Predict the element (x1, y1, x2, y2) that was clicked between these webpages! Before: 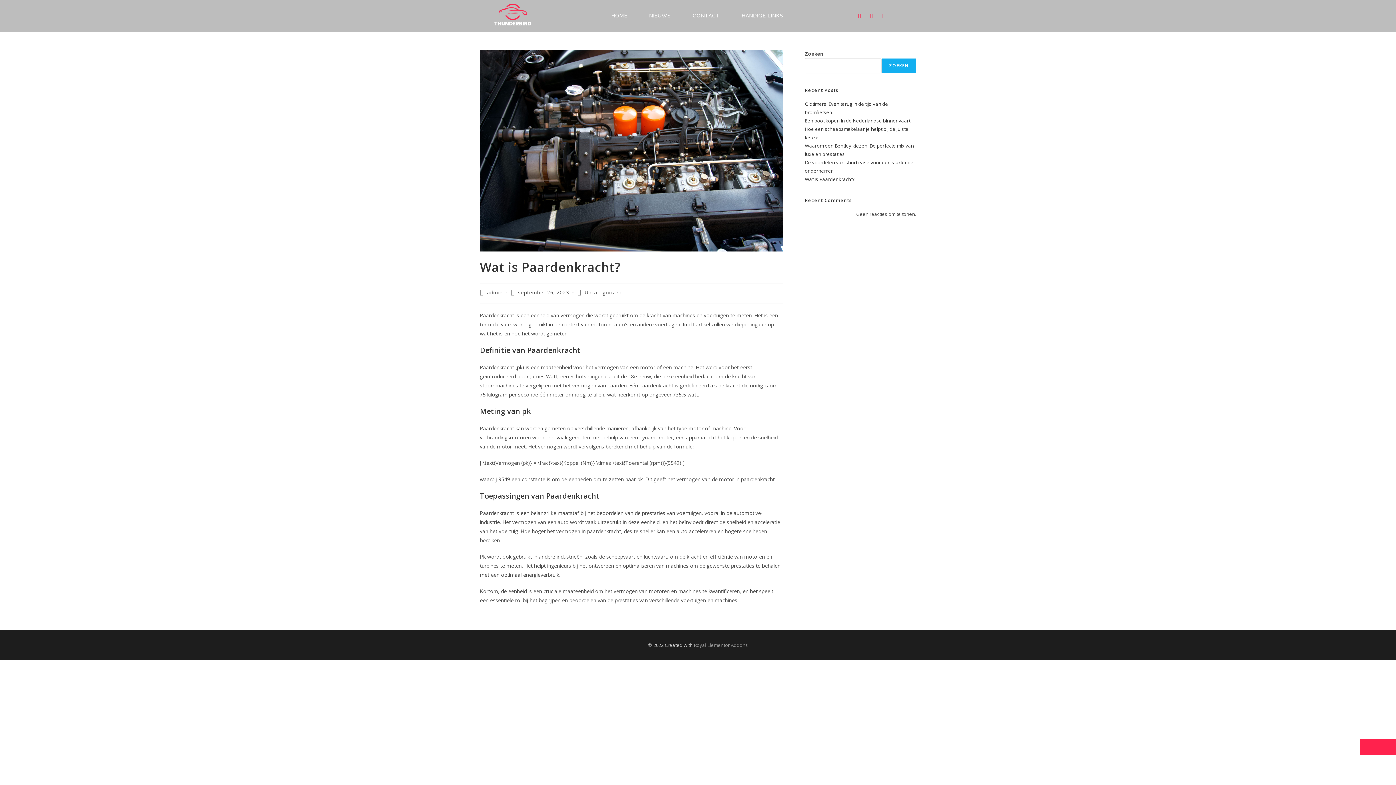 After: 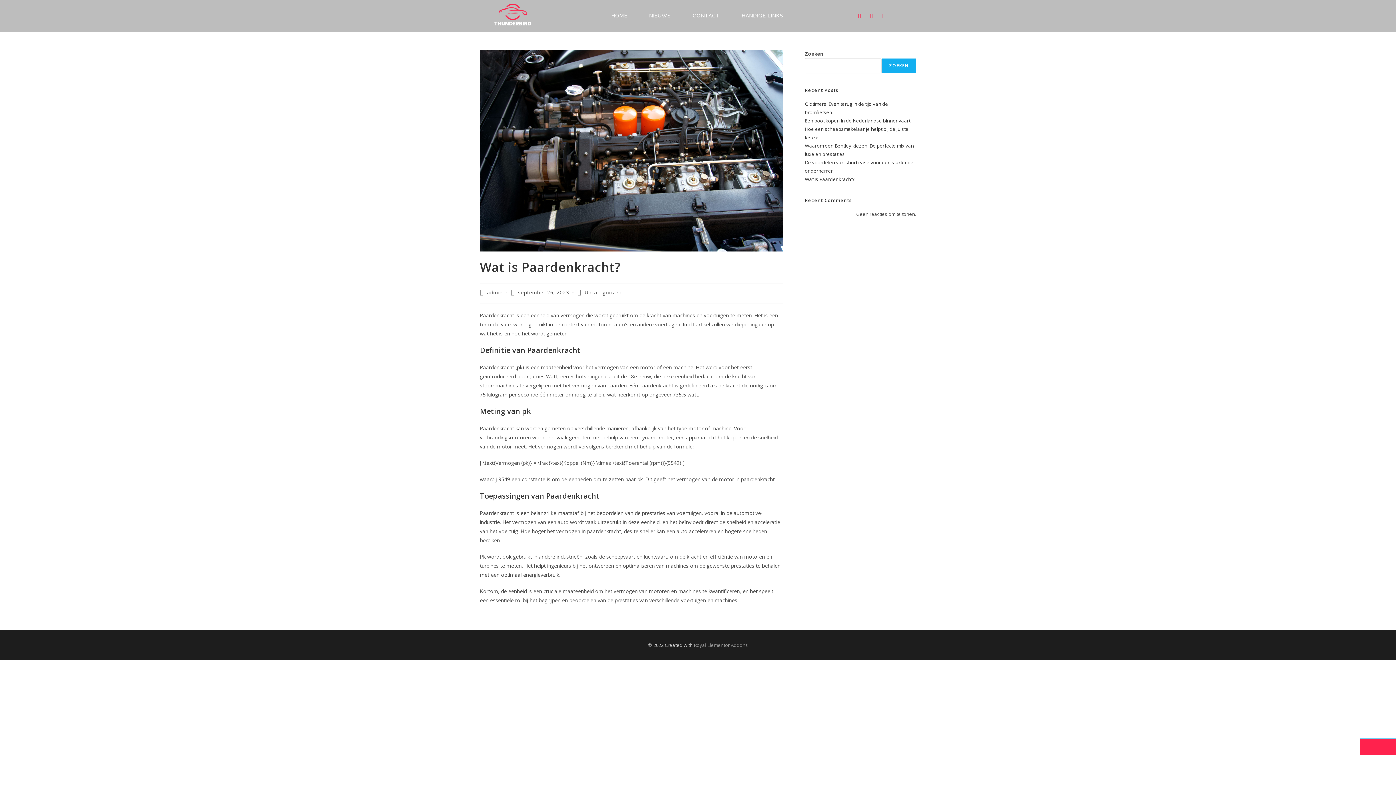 Action: bbox: (1360, 739, 1396, 755)